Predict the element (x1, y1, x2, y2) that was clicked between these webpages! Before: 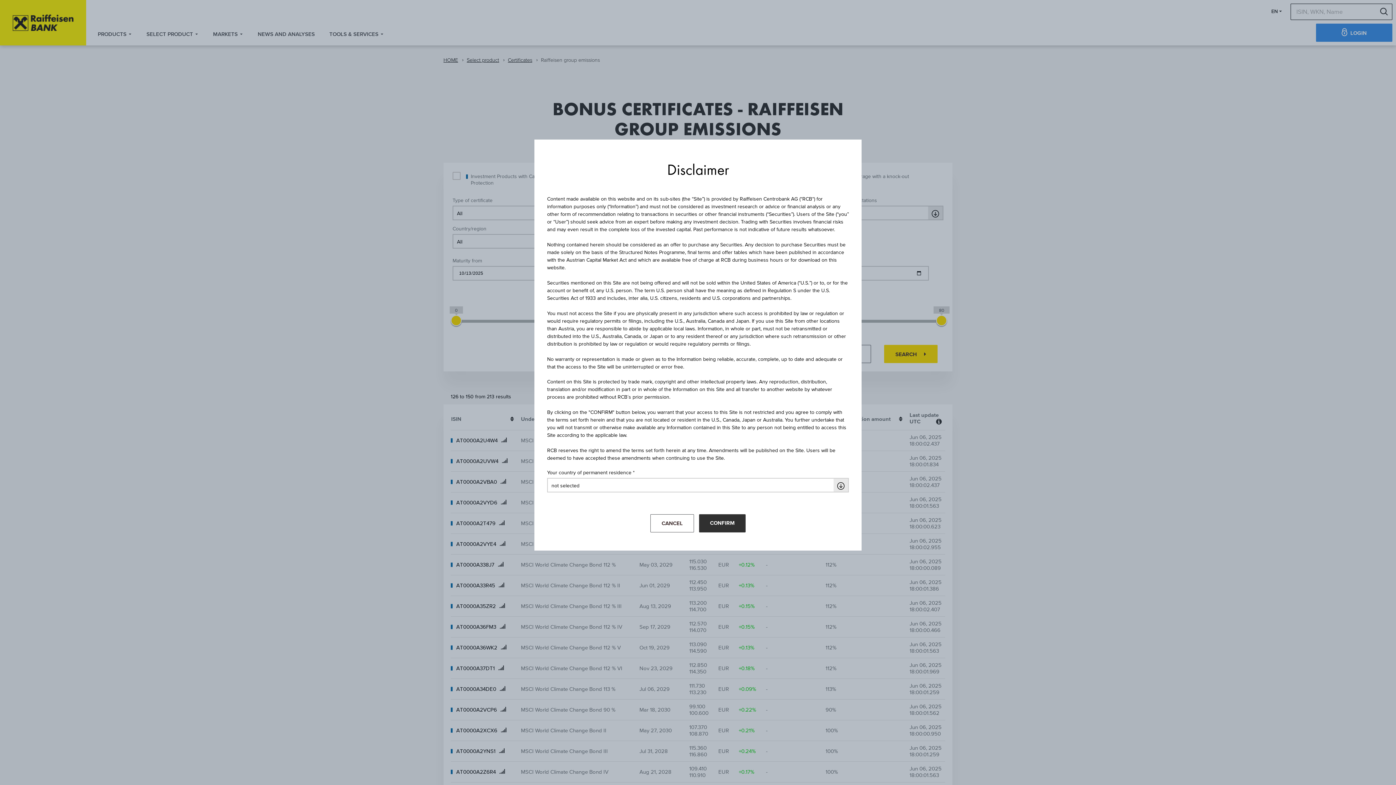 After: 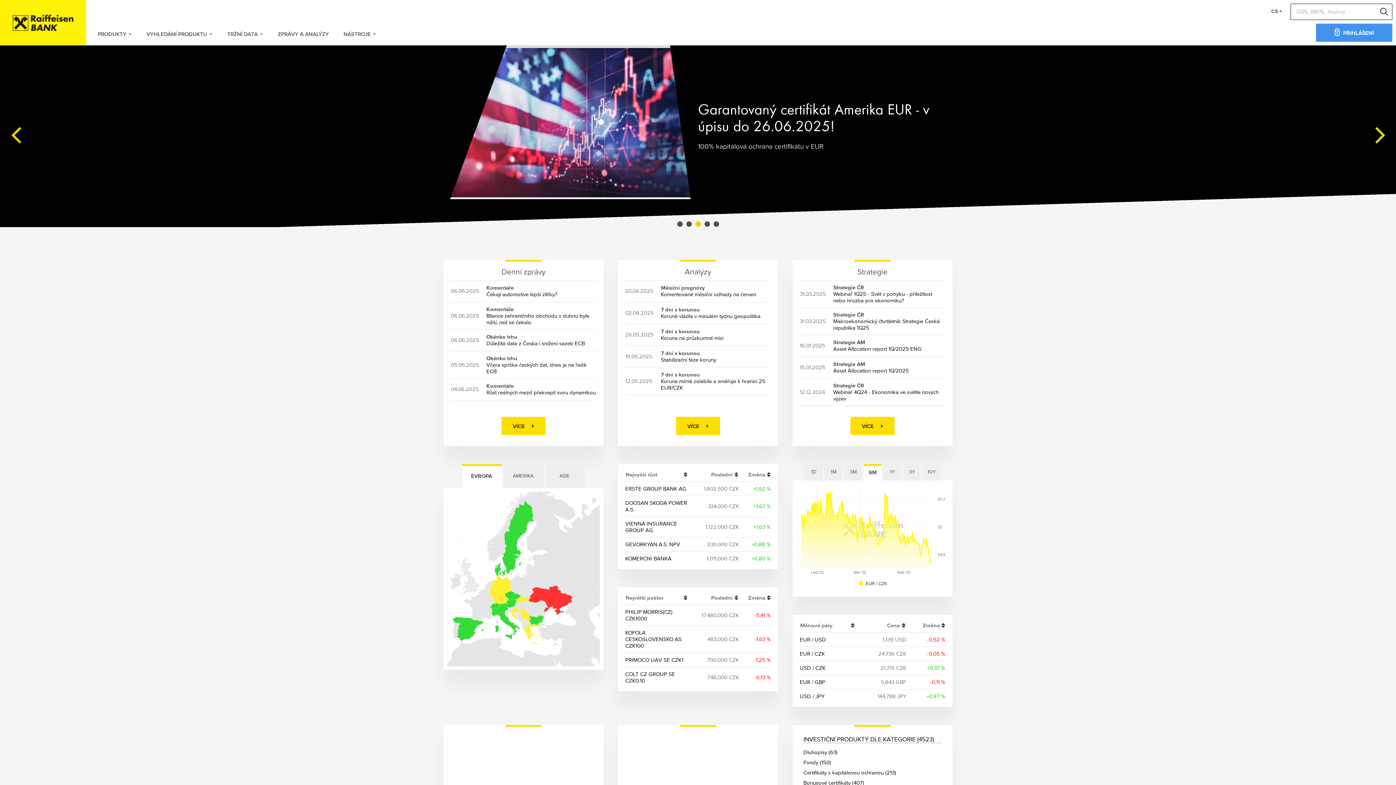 Action: bbox: (650, 514, 694, 532) label: CANCEL